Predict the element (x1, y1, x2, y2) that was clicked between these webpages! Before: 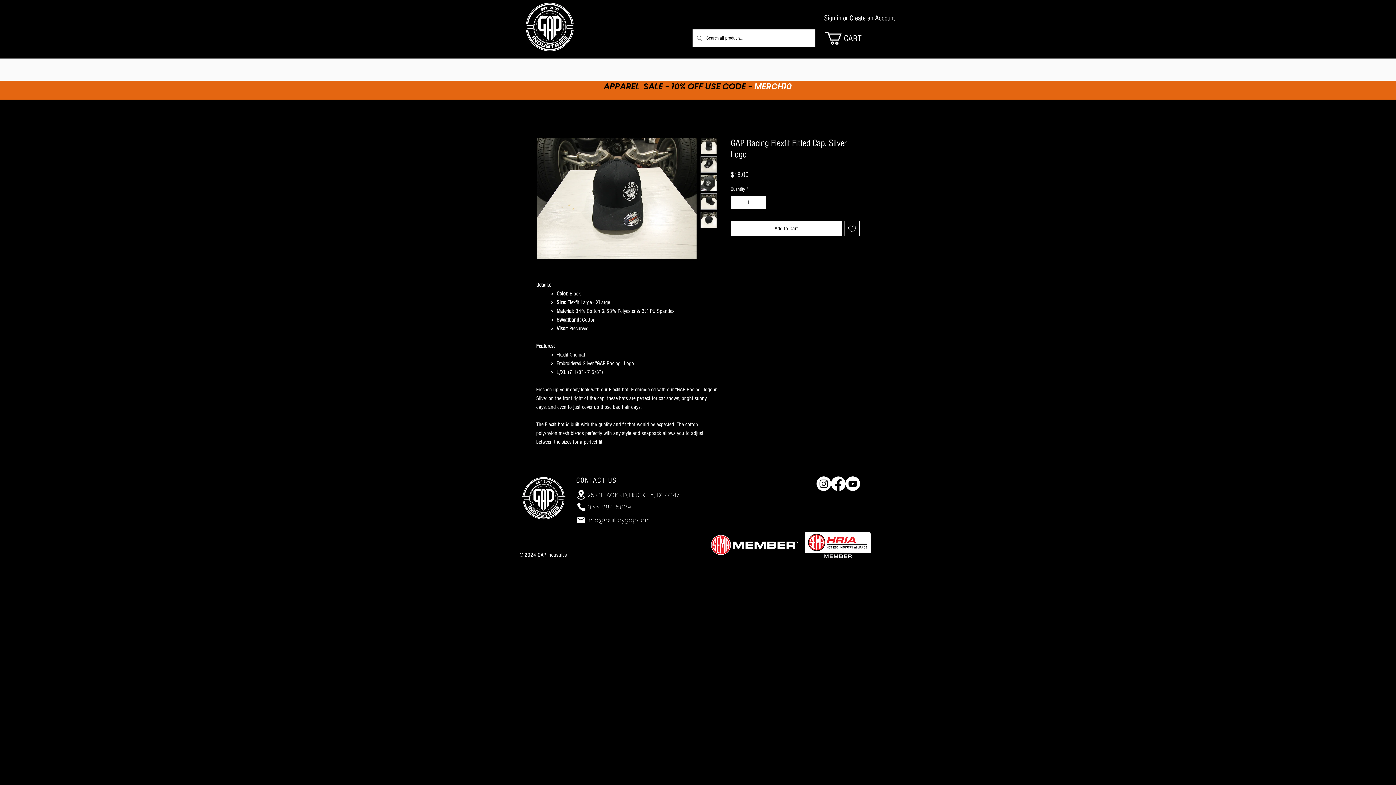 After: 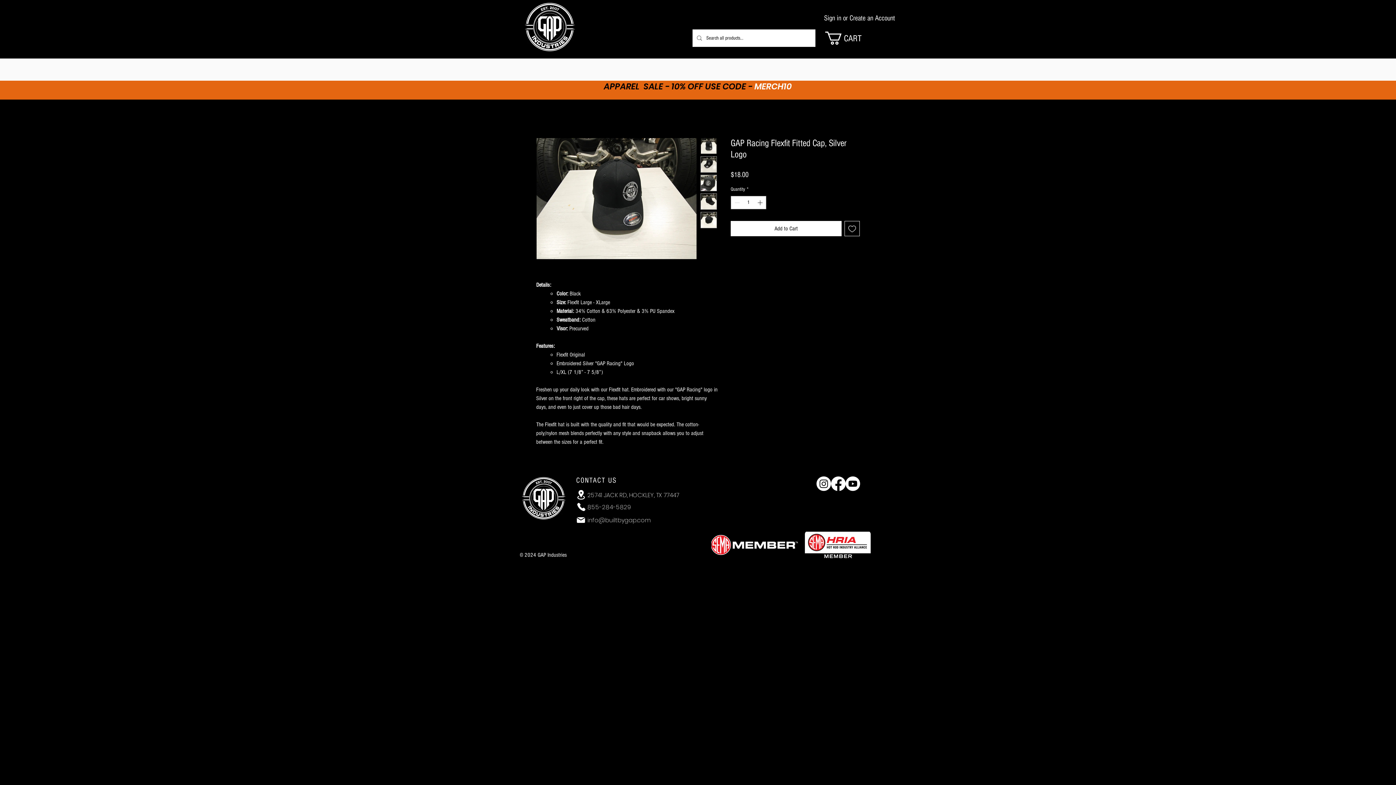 Action: label: Facebook bbox: (831, 476, 845, 491)